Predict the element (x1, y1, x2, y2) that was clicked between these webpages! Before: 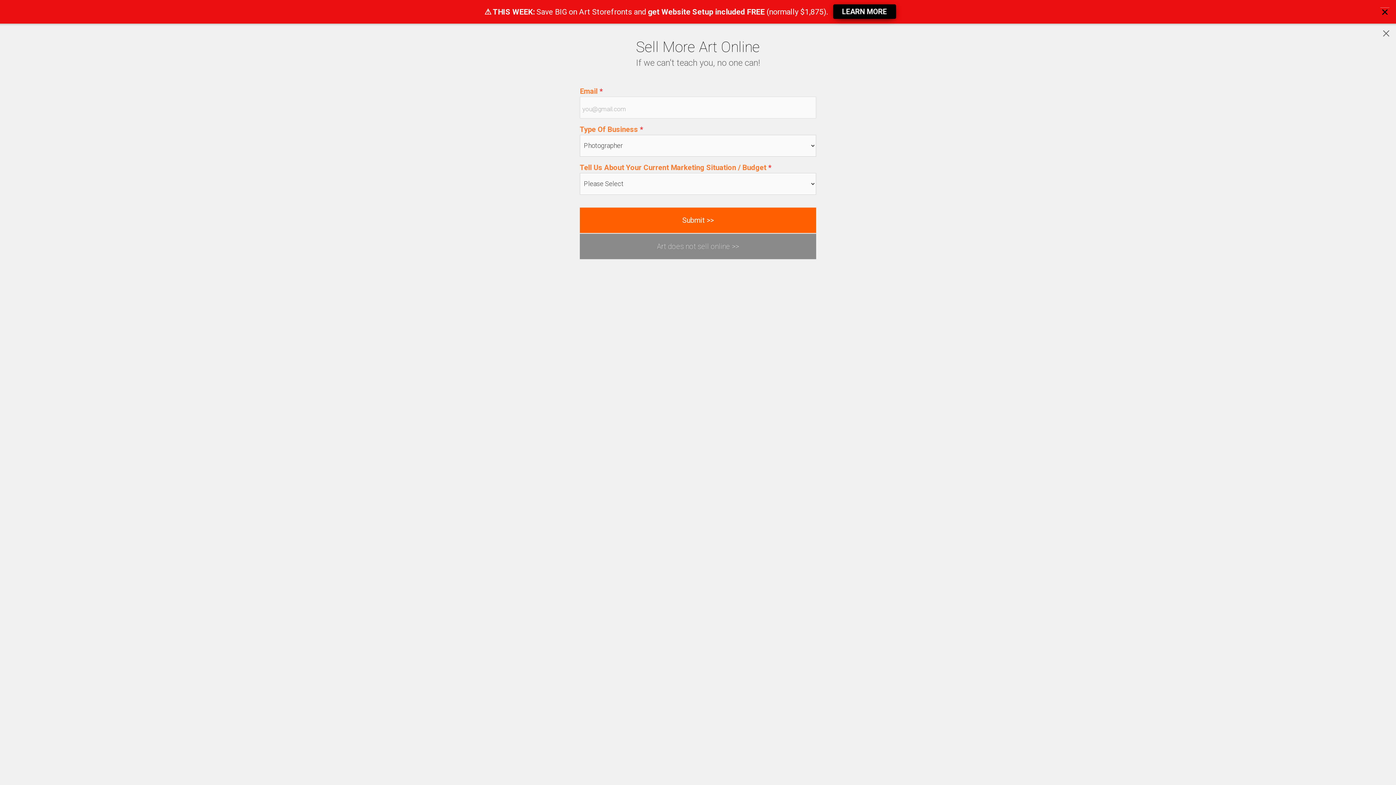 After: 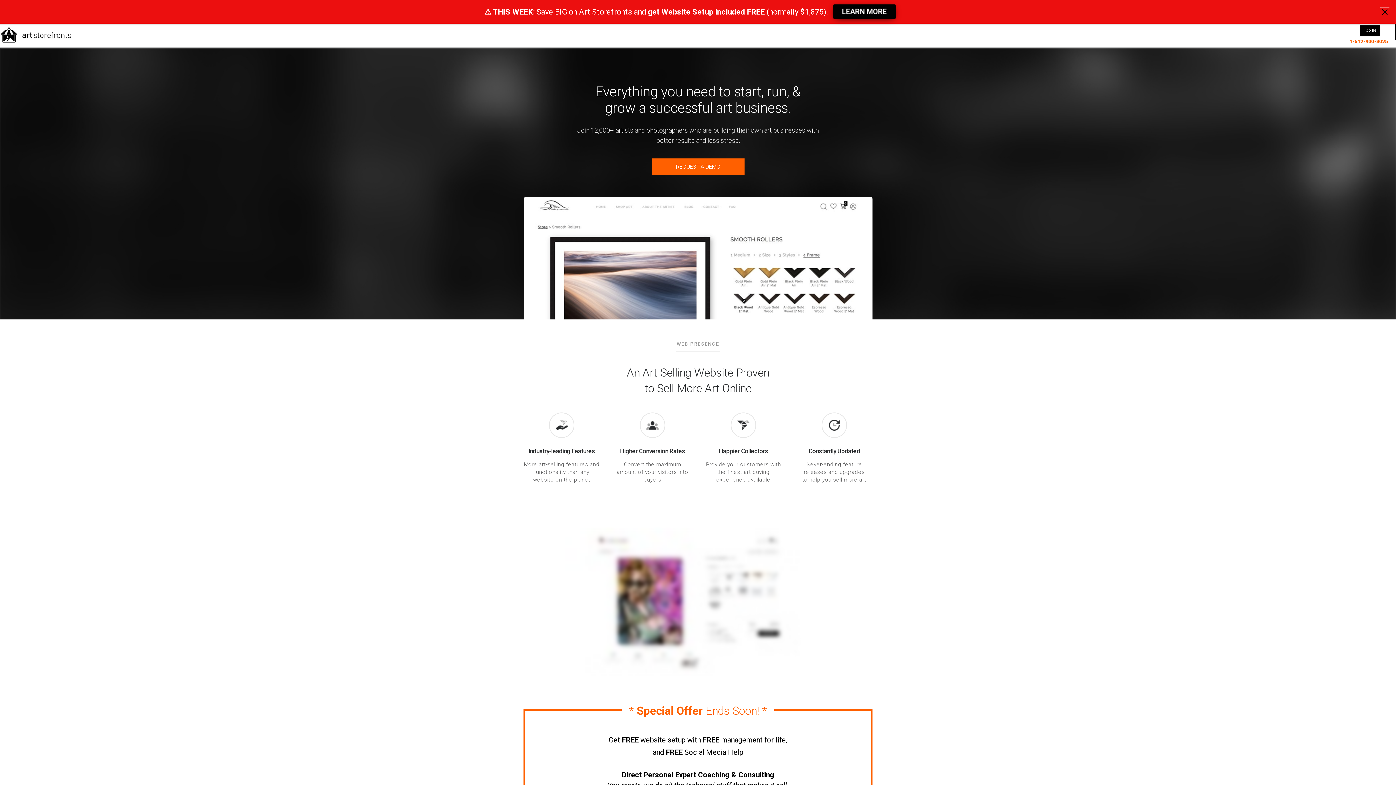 Action: bbox: (580, 233, 816, 259) label: Art does not sell online >>